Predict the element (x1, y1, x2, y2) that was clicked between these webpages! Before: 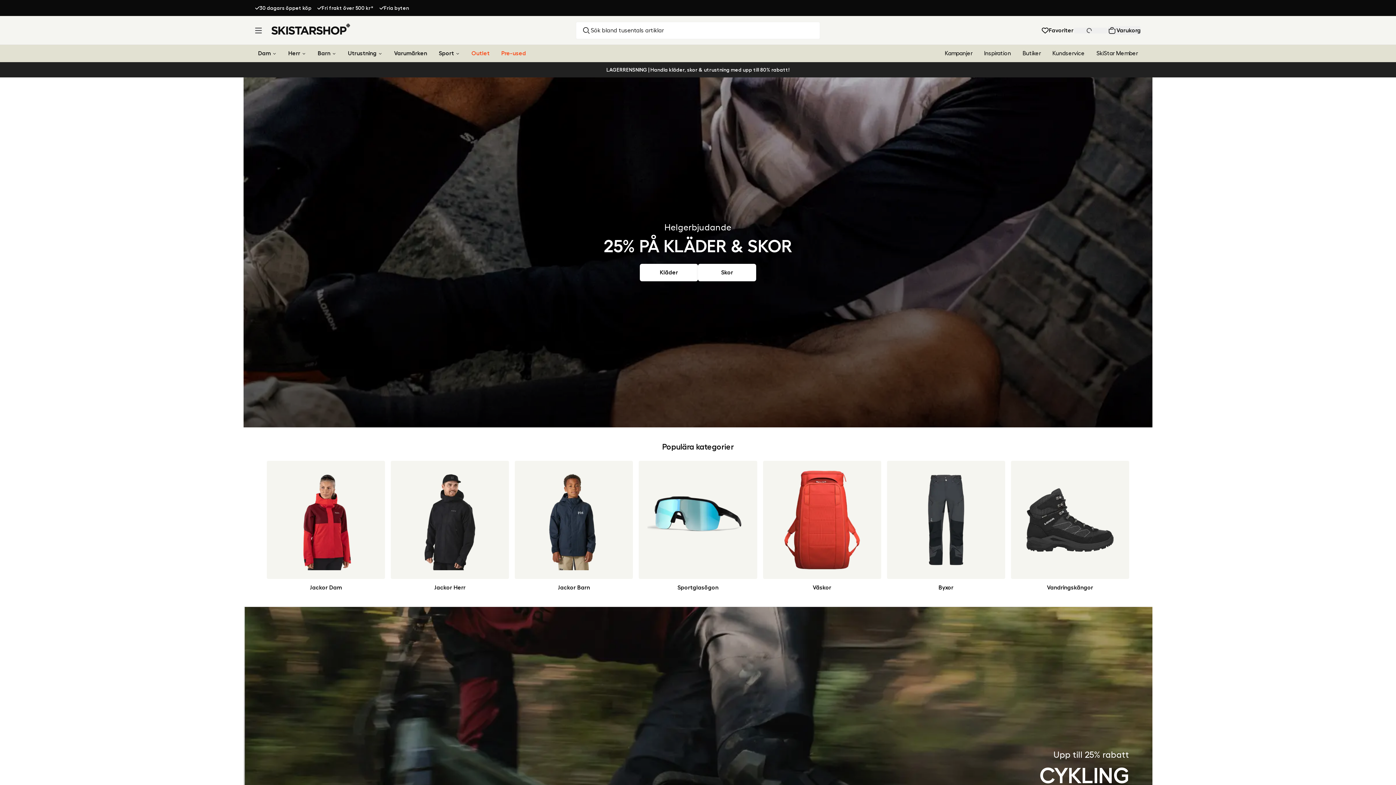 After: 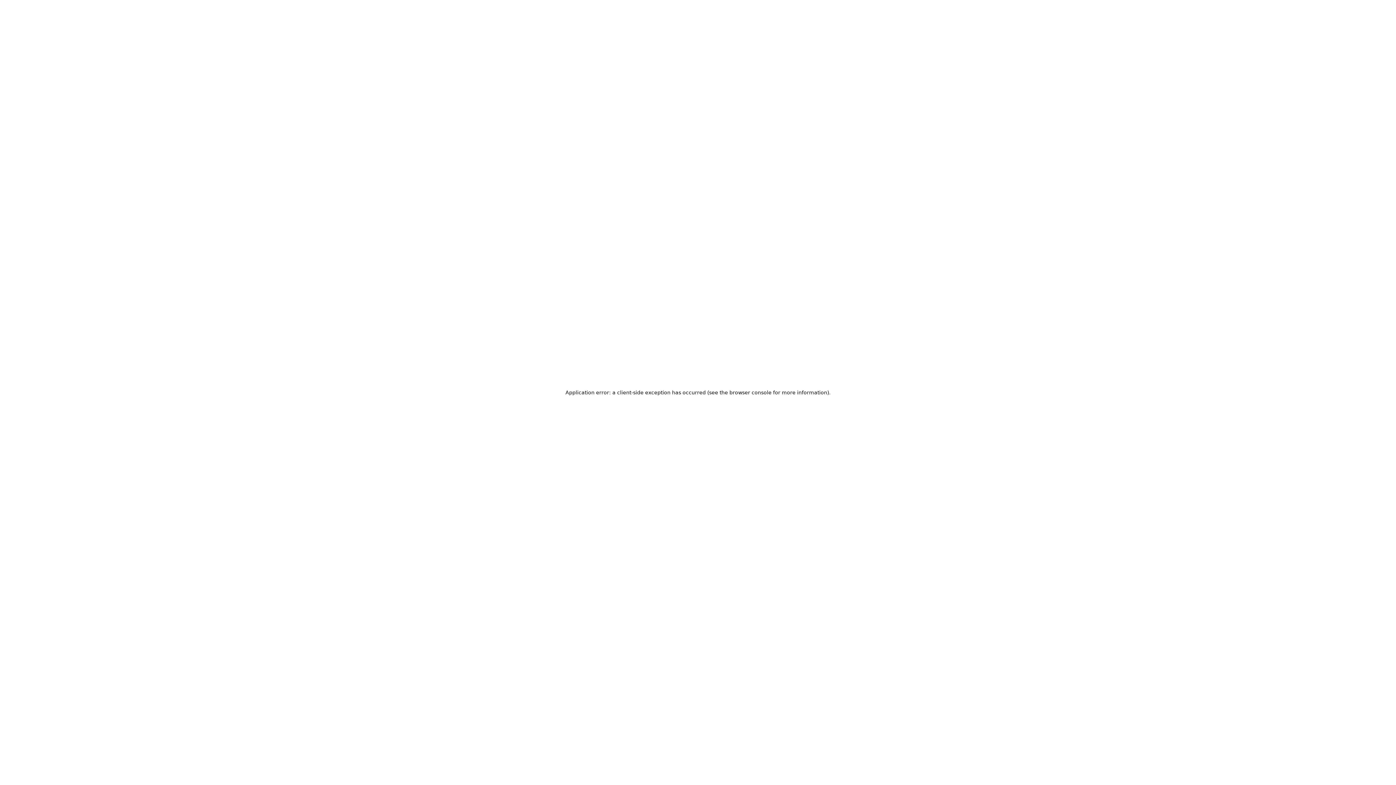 Action: bbox: (495, 44, 532, 62) label: Pre-used